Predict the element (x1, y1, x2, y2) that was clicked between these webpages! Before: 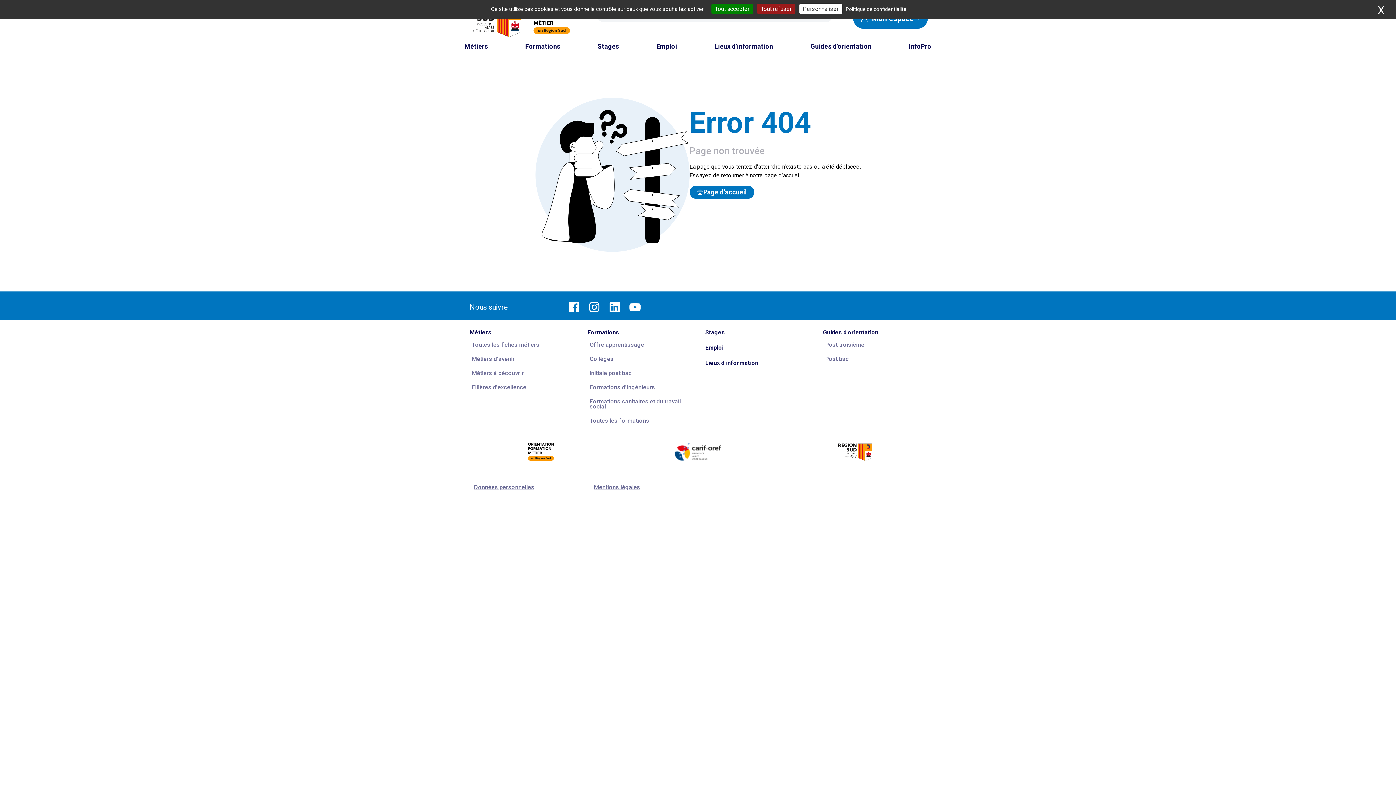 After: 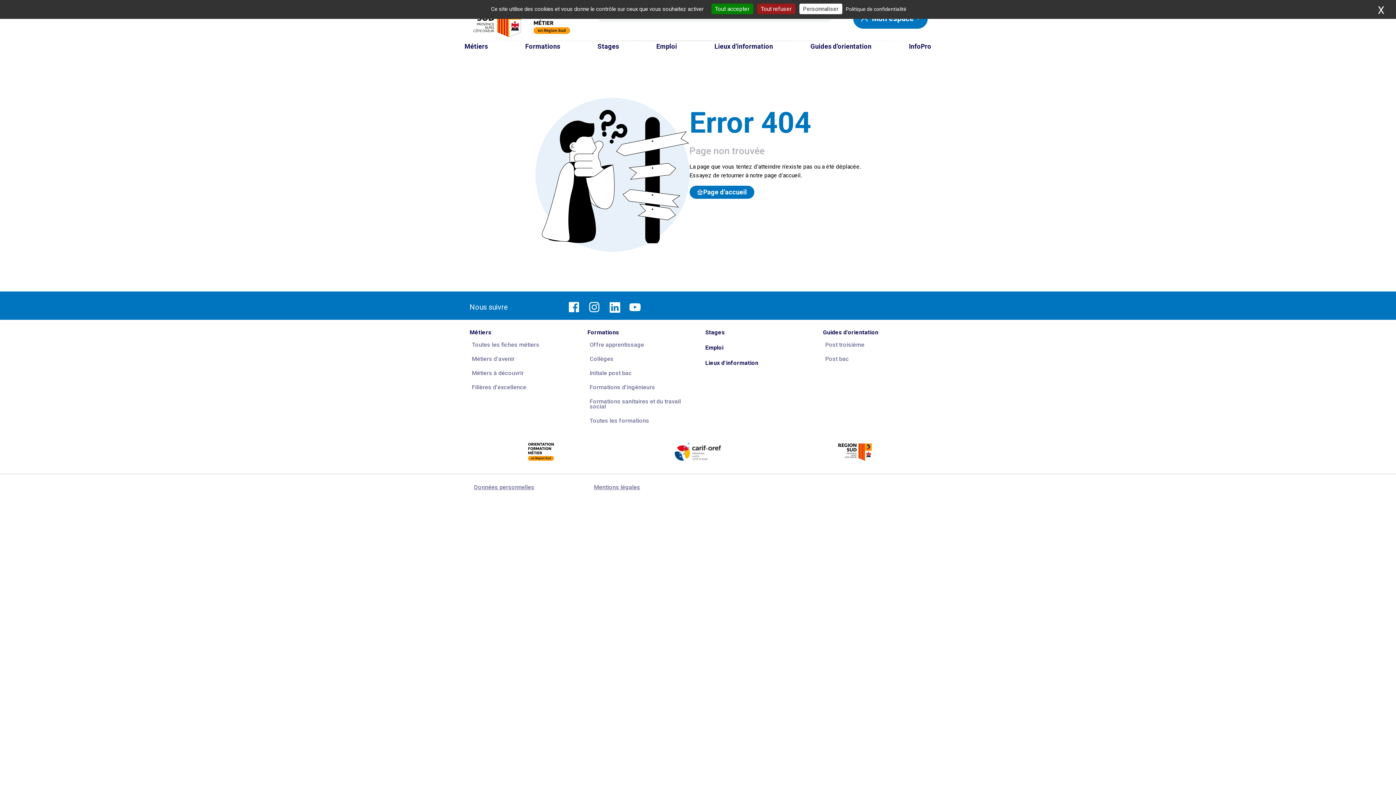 Action: bbox: (606, 299, 621, 314)